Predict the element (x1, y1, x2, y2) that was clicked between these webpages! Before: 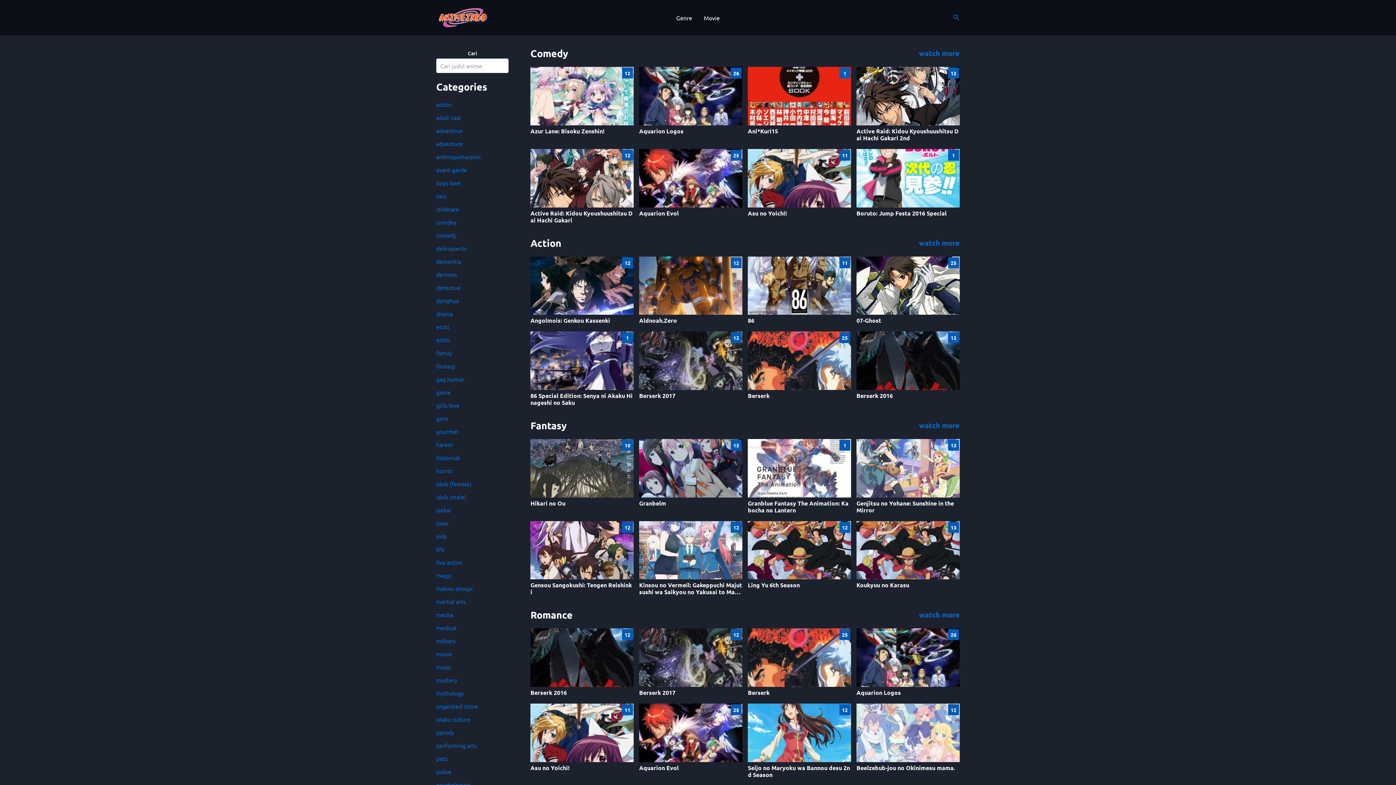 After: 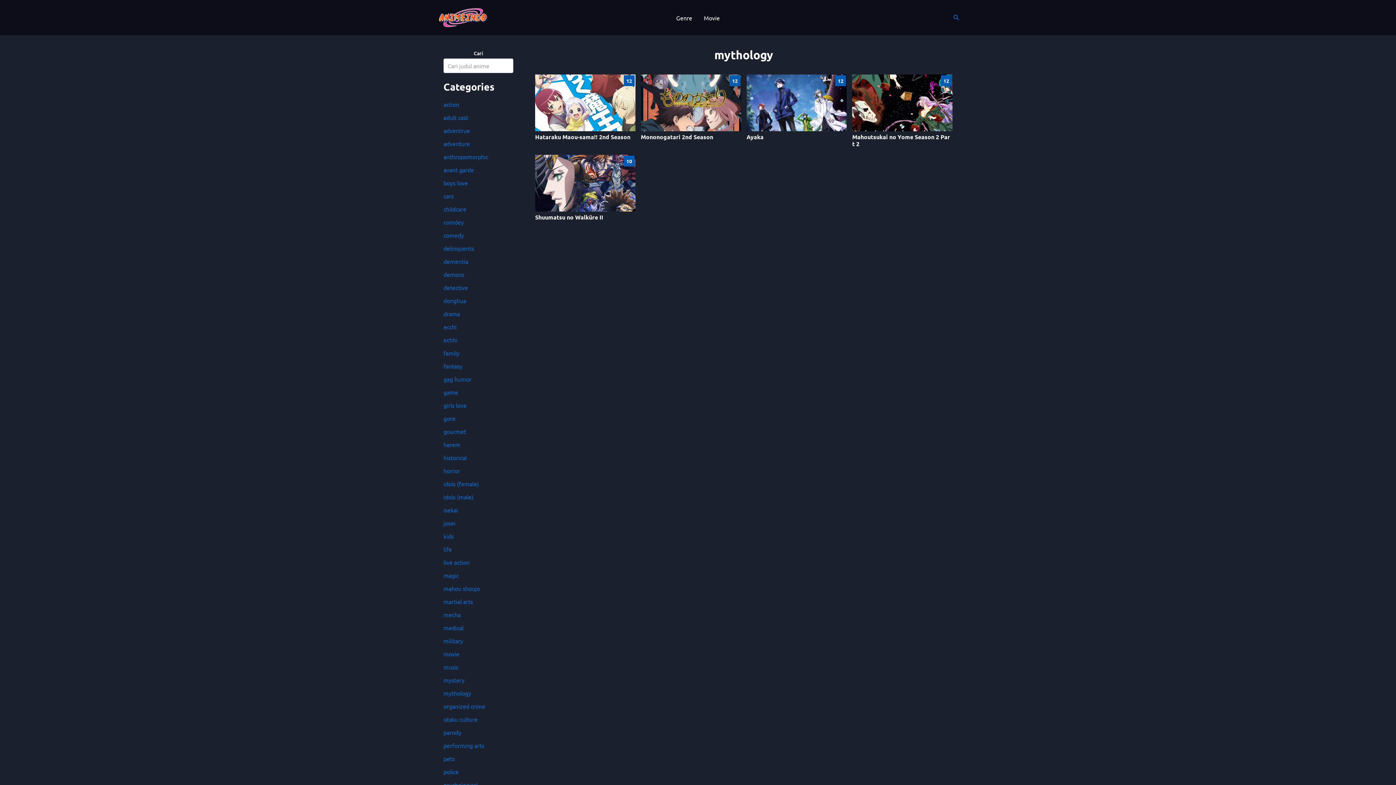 Action: bbox: (436, 689, 464, 697) label: mythology